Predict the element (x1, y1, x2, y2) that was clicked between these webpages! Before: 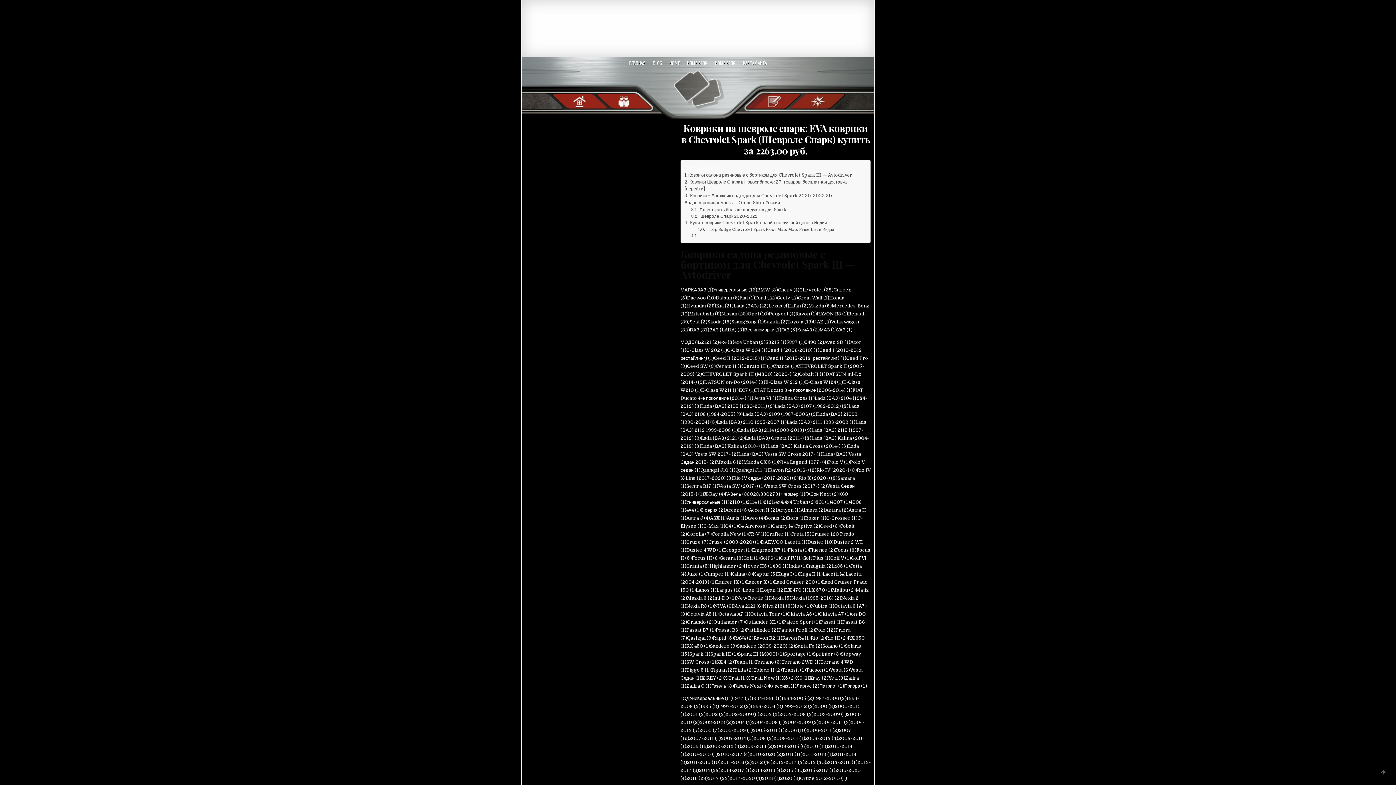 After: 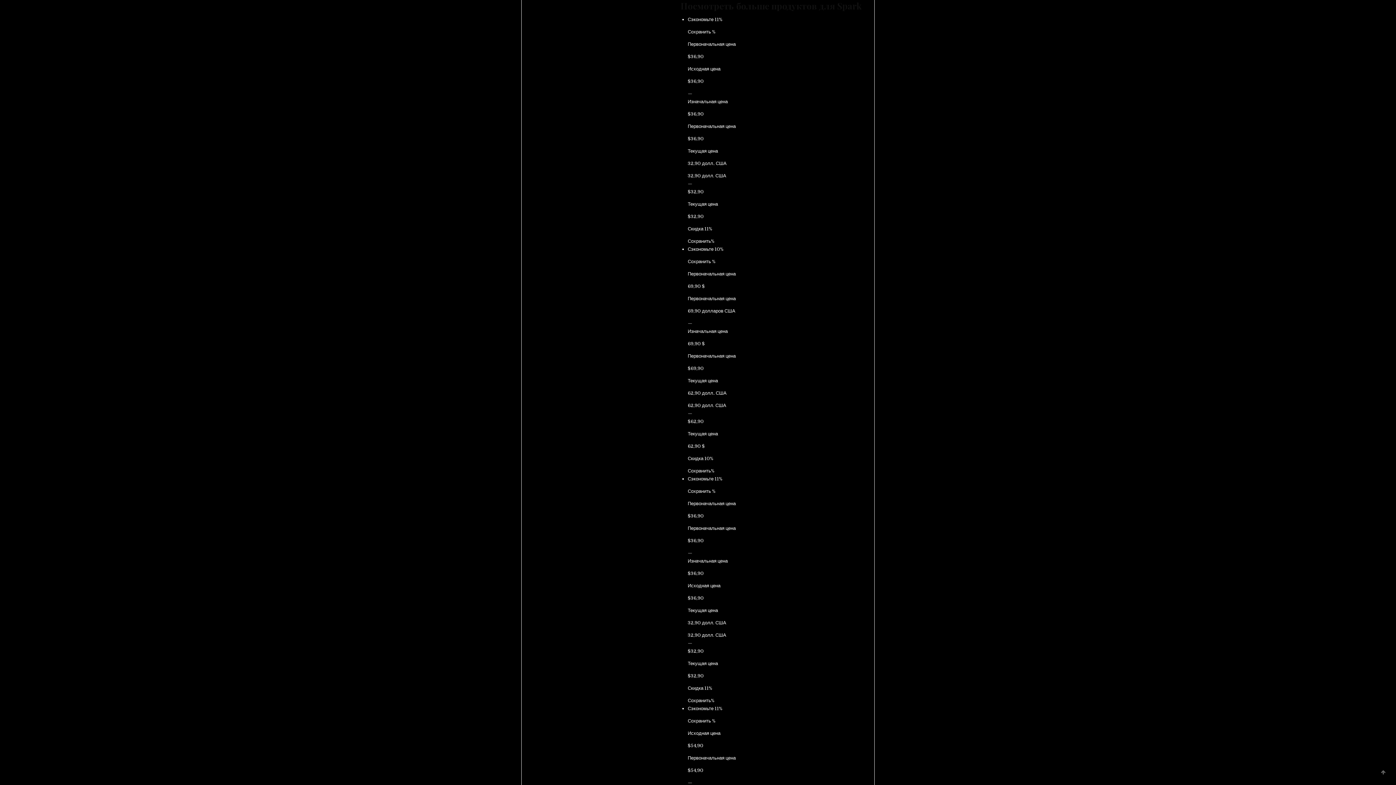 Action: bbox: (691, 207, 786, 212) label:  Посмотреть больше продуктов для Spark